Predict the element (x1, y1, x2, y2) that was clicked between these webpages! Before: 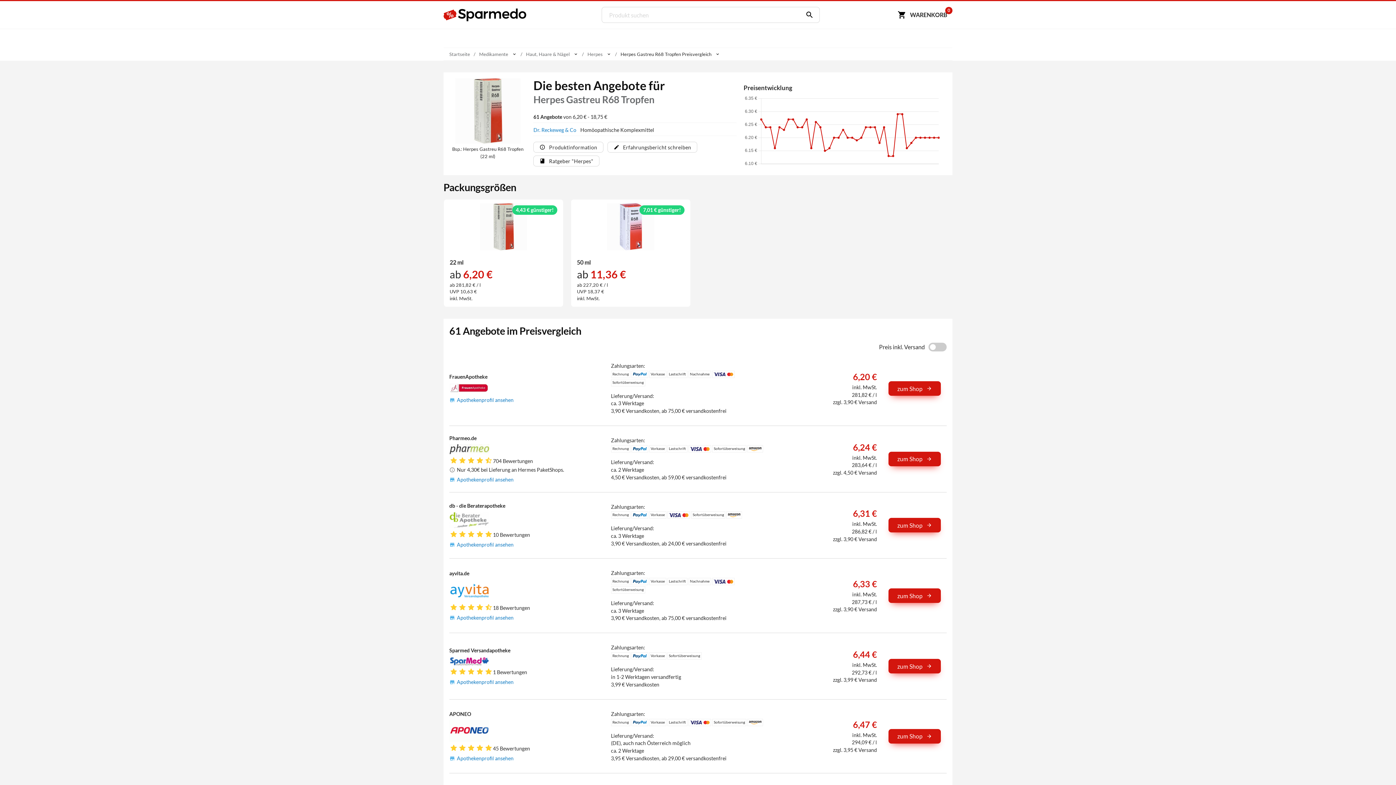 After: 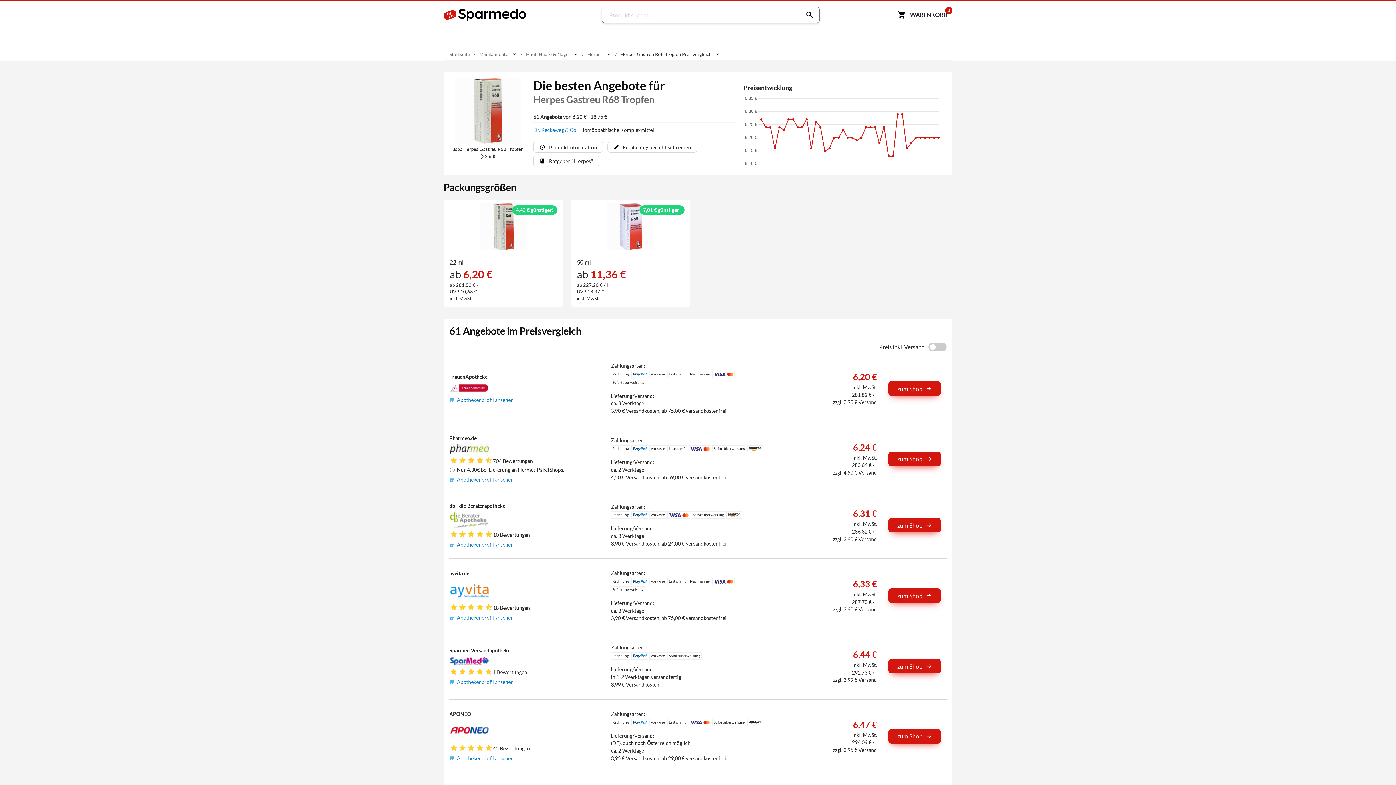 Action: label: Suchen bbox: (801, 10, 814, 19)